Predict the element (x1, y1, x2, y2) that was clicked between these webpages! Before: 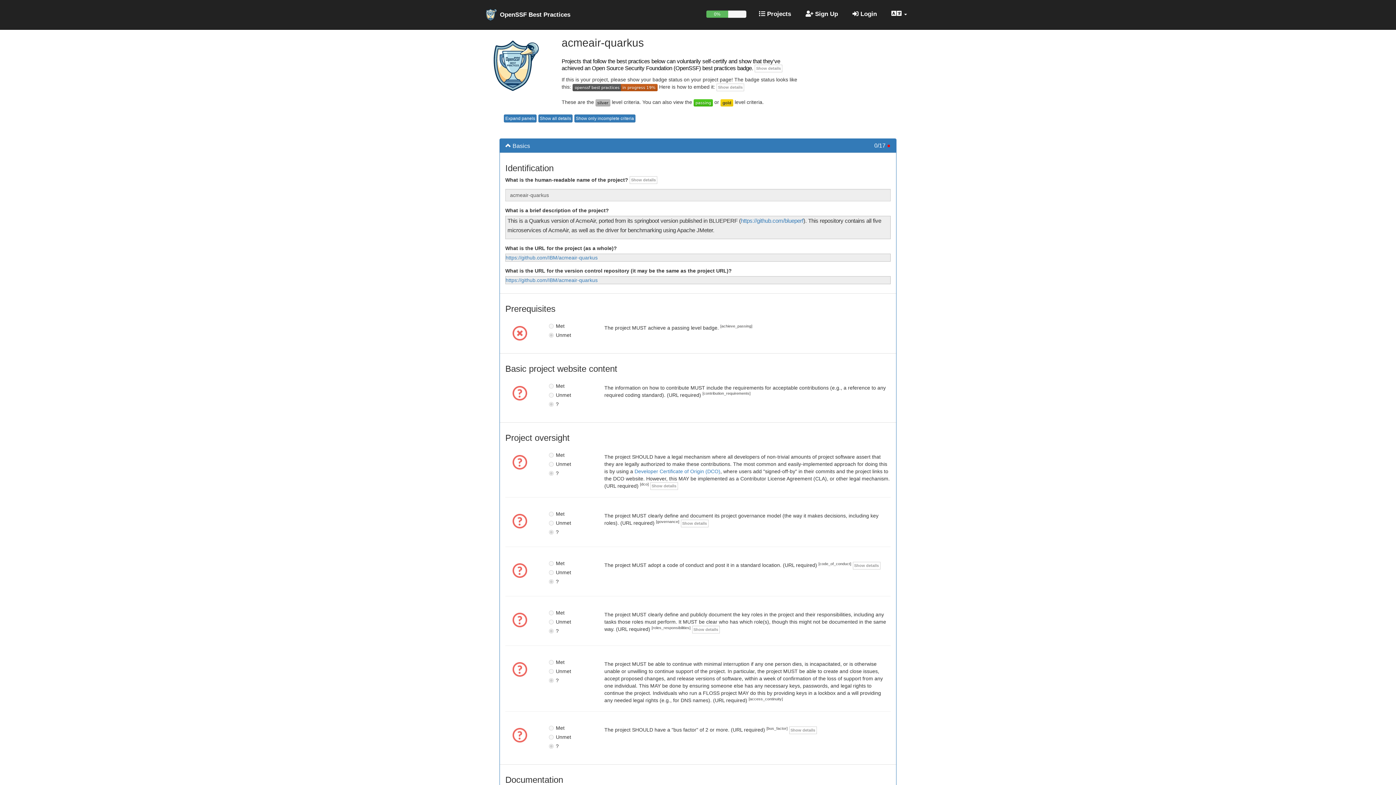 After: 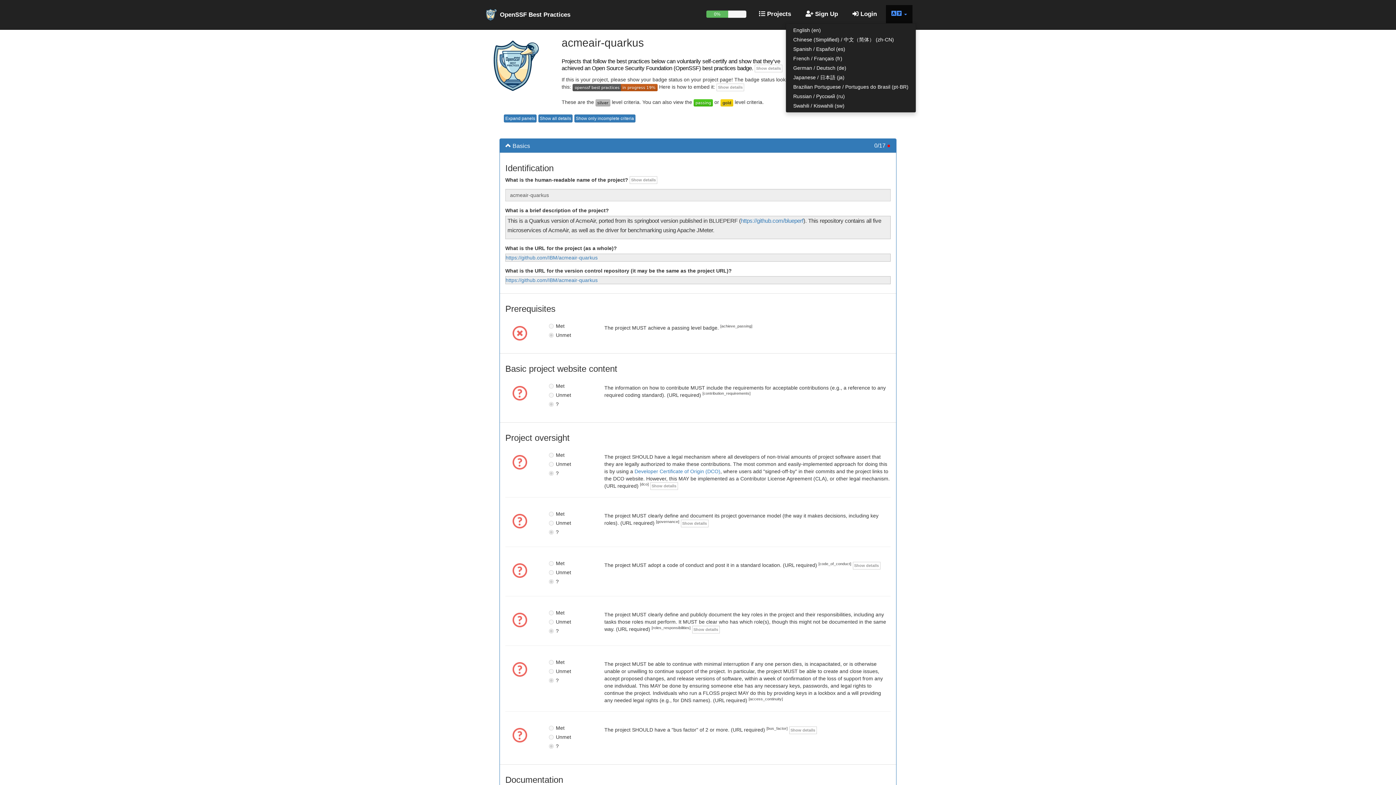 Action: label:   bbox: (886, 5, 912, 23)